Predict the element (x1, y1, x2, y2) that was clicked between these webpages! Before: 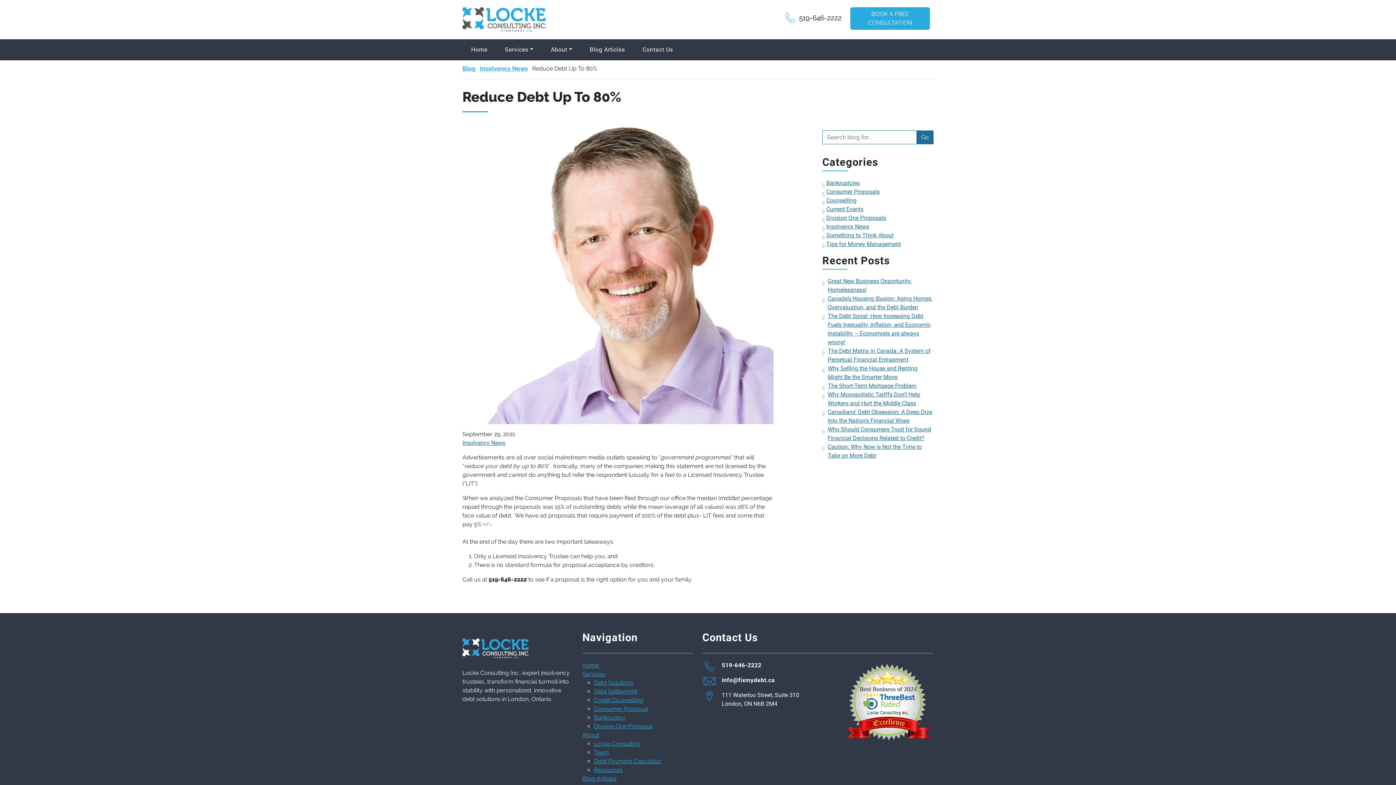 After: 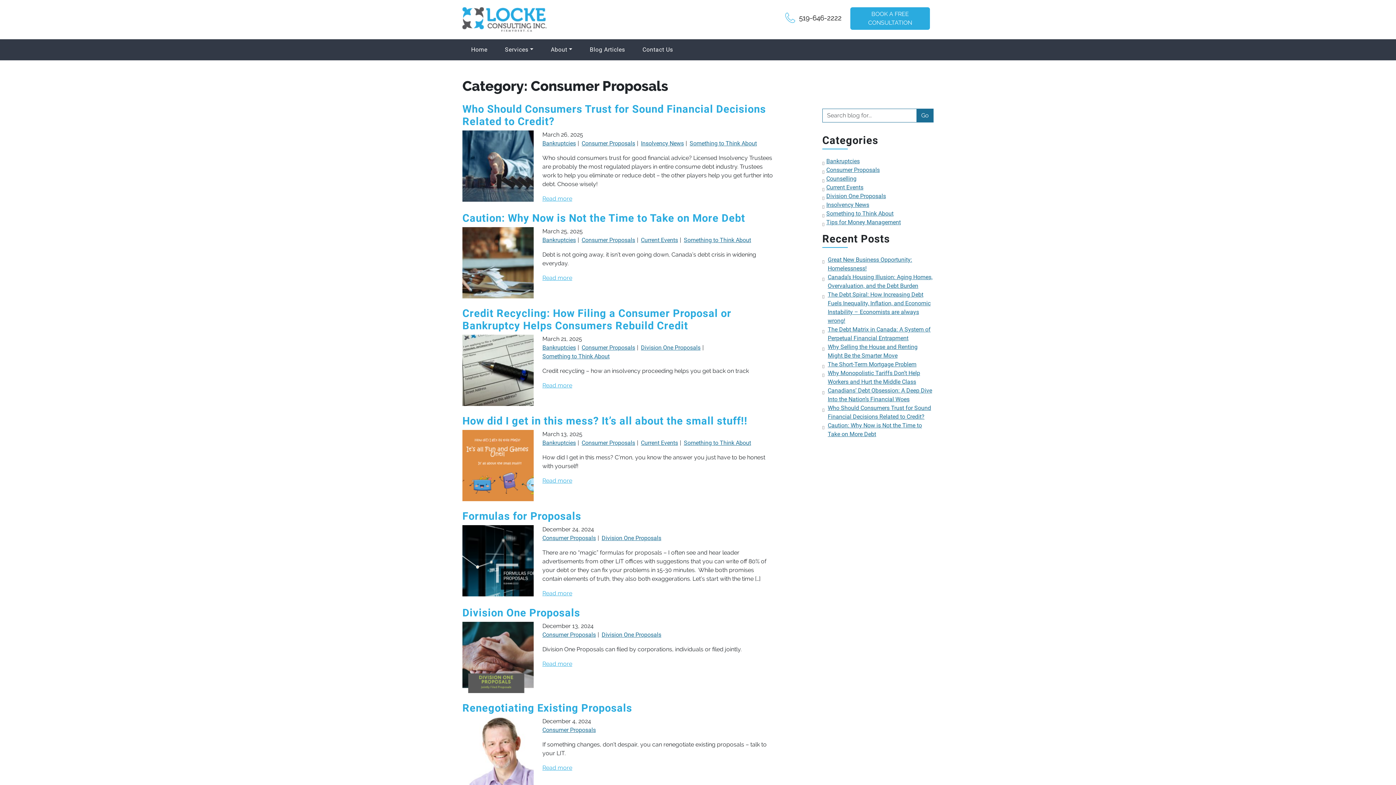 Action: label: Consumer Proposals bbox: (826, 188, 880, 195)